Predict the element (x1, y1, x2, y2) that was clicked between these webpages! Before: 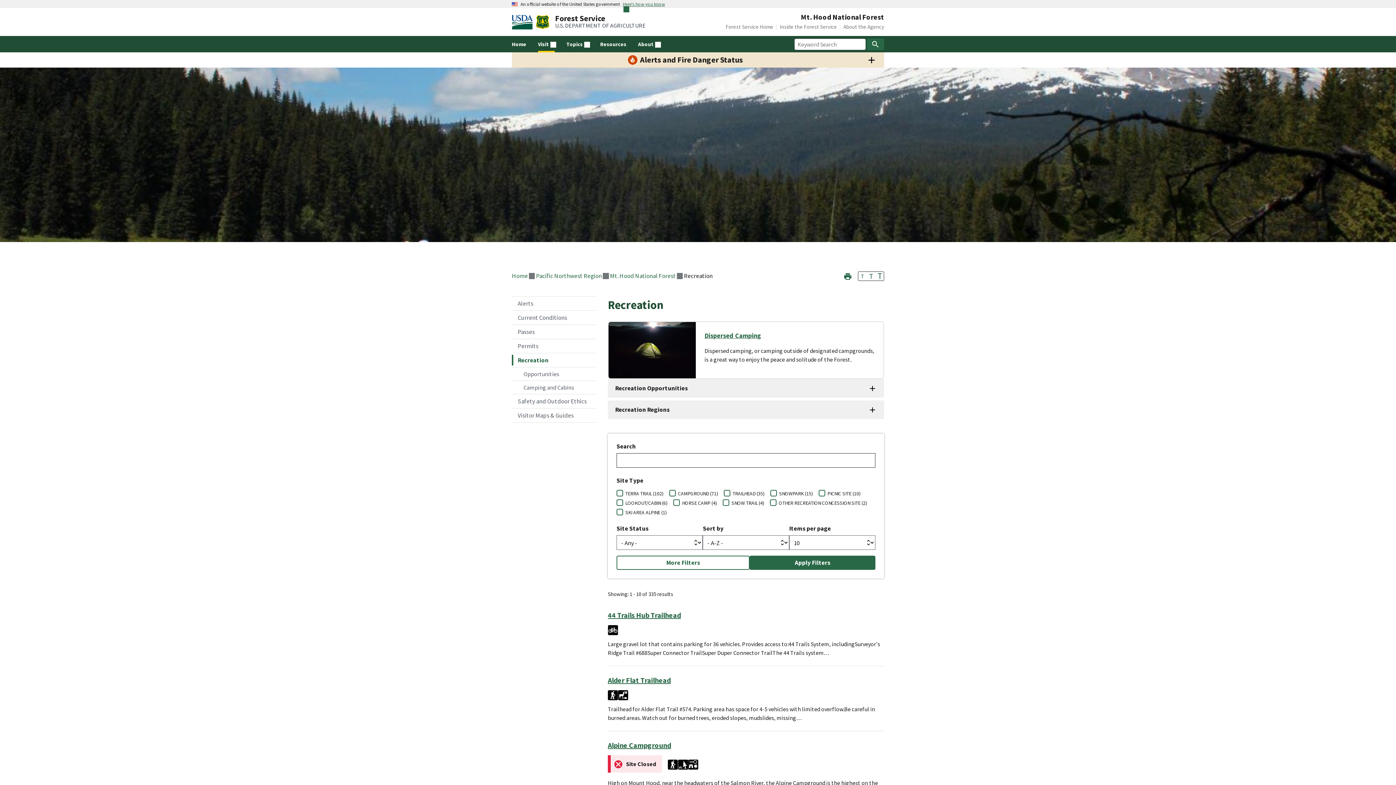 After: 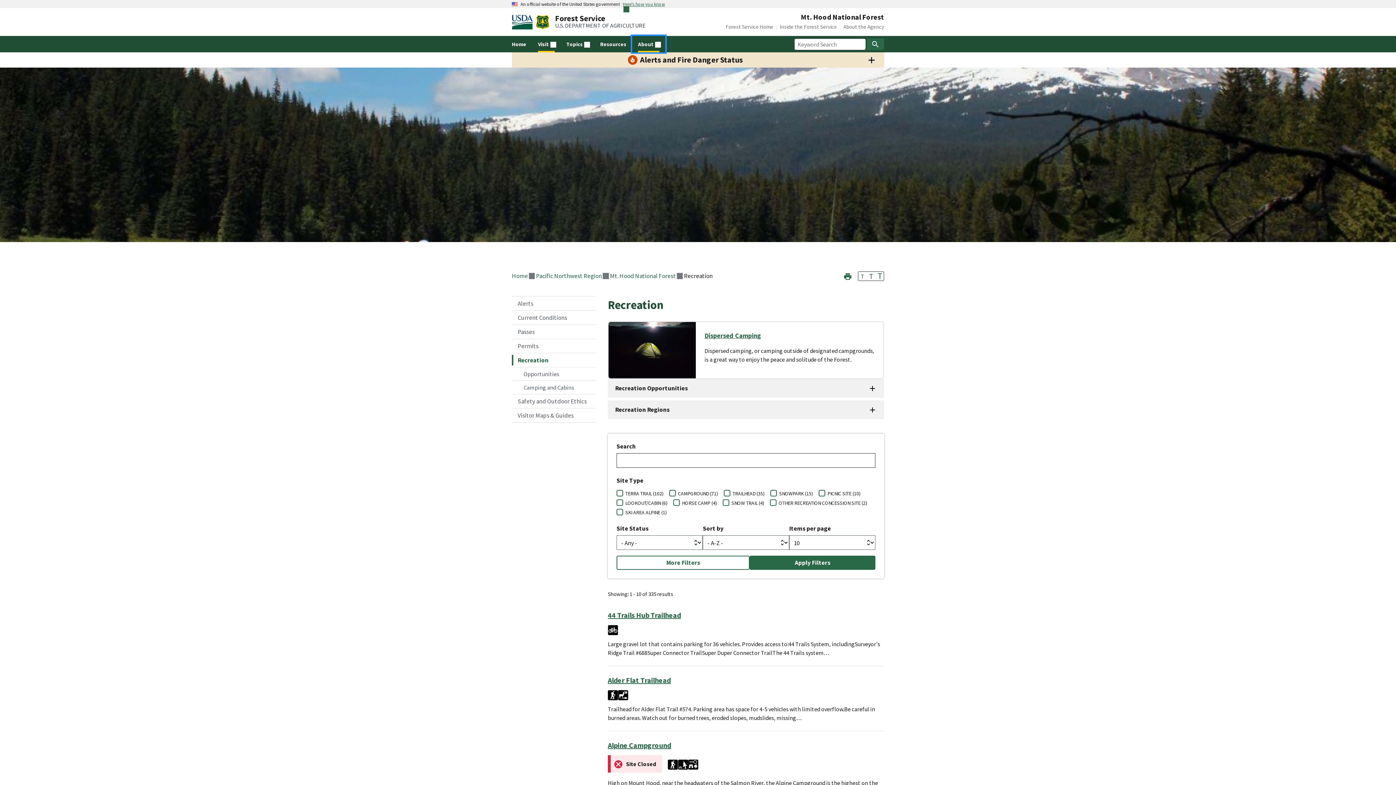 Action: label: About bbox: (632, 36, 665, 52)